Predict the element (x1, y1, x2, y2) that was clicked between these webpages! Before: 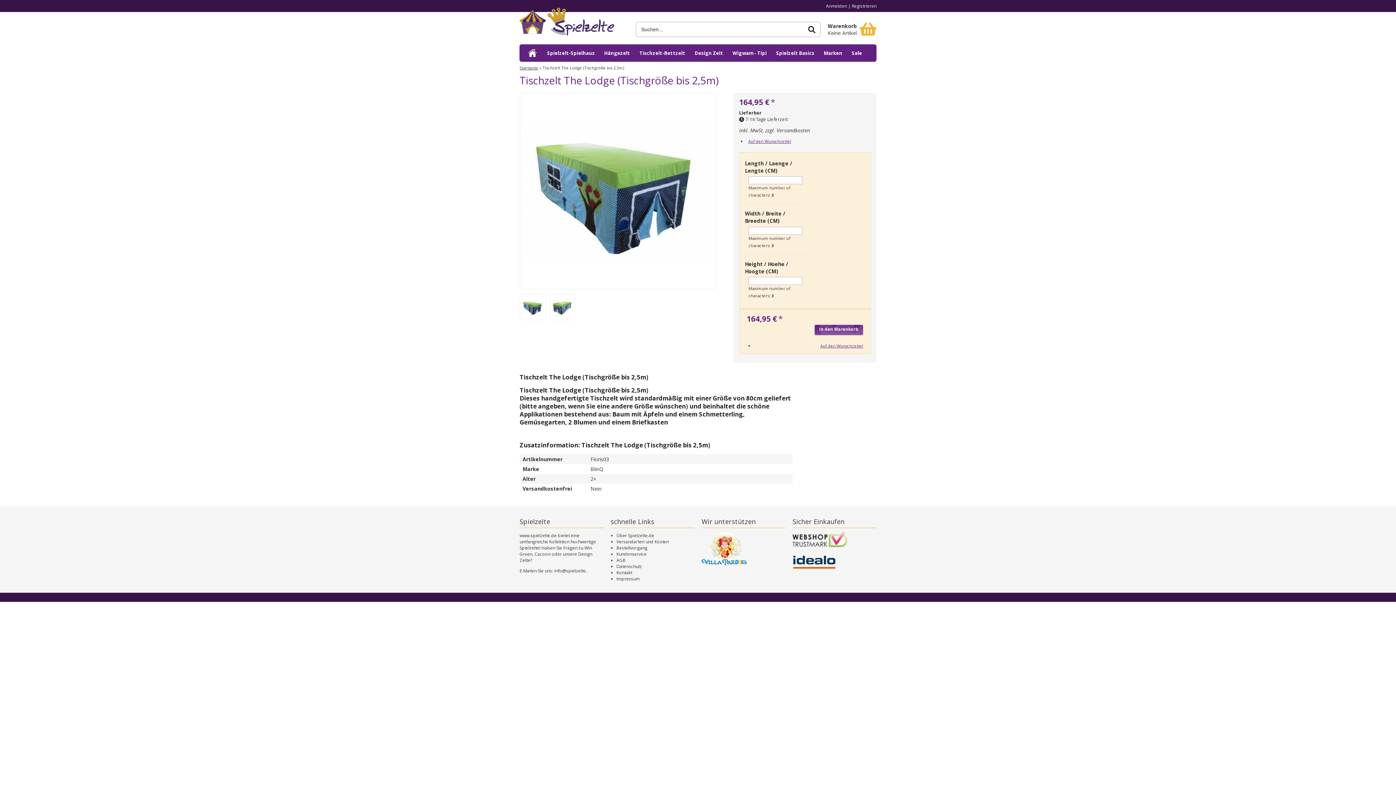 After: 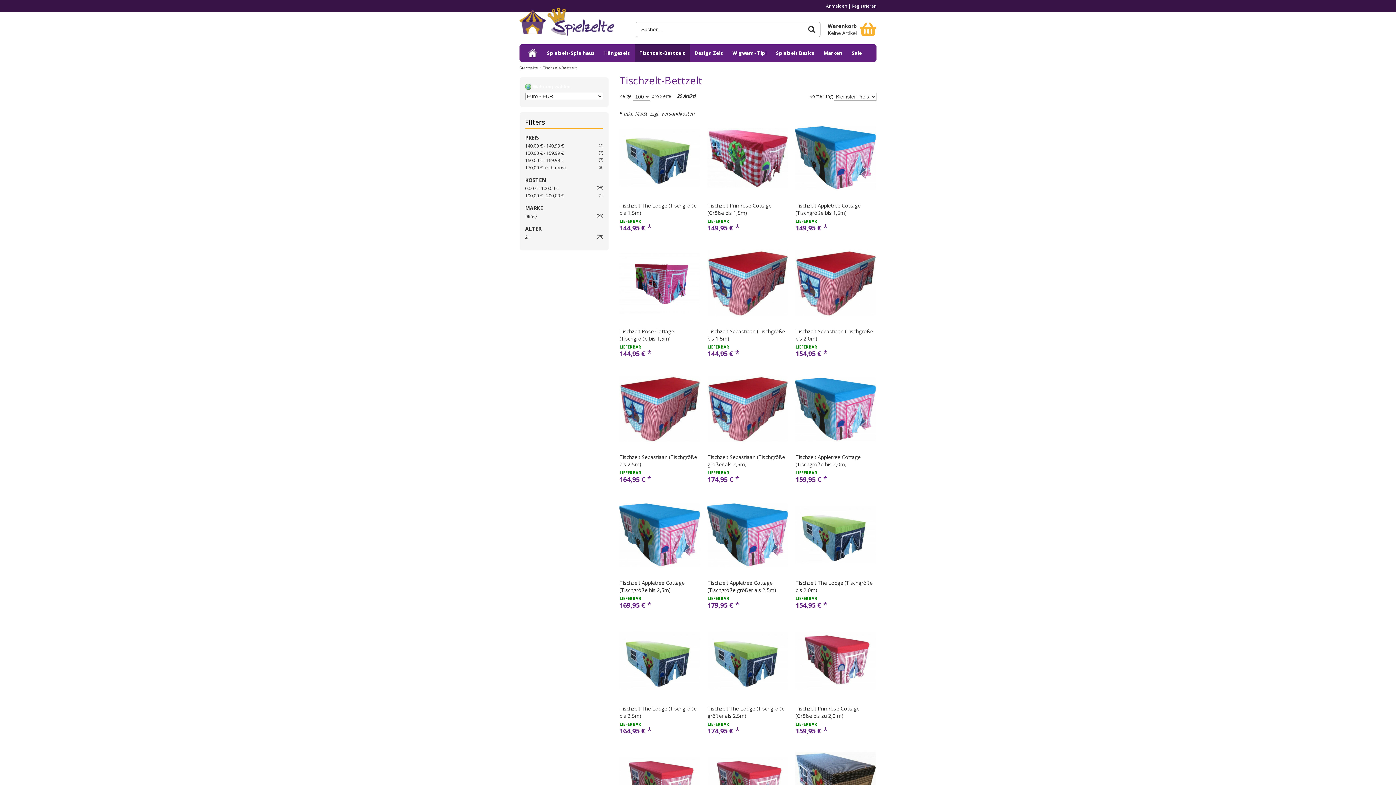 Action: label: Tischzelt-Bettzelt bbox: (634, 44, 690, 61)